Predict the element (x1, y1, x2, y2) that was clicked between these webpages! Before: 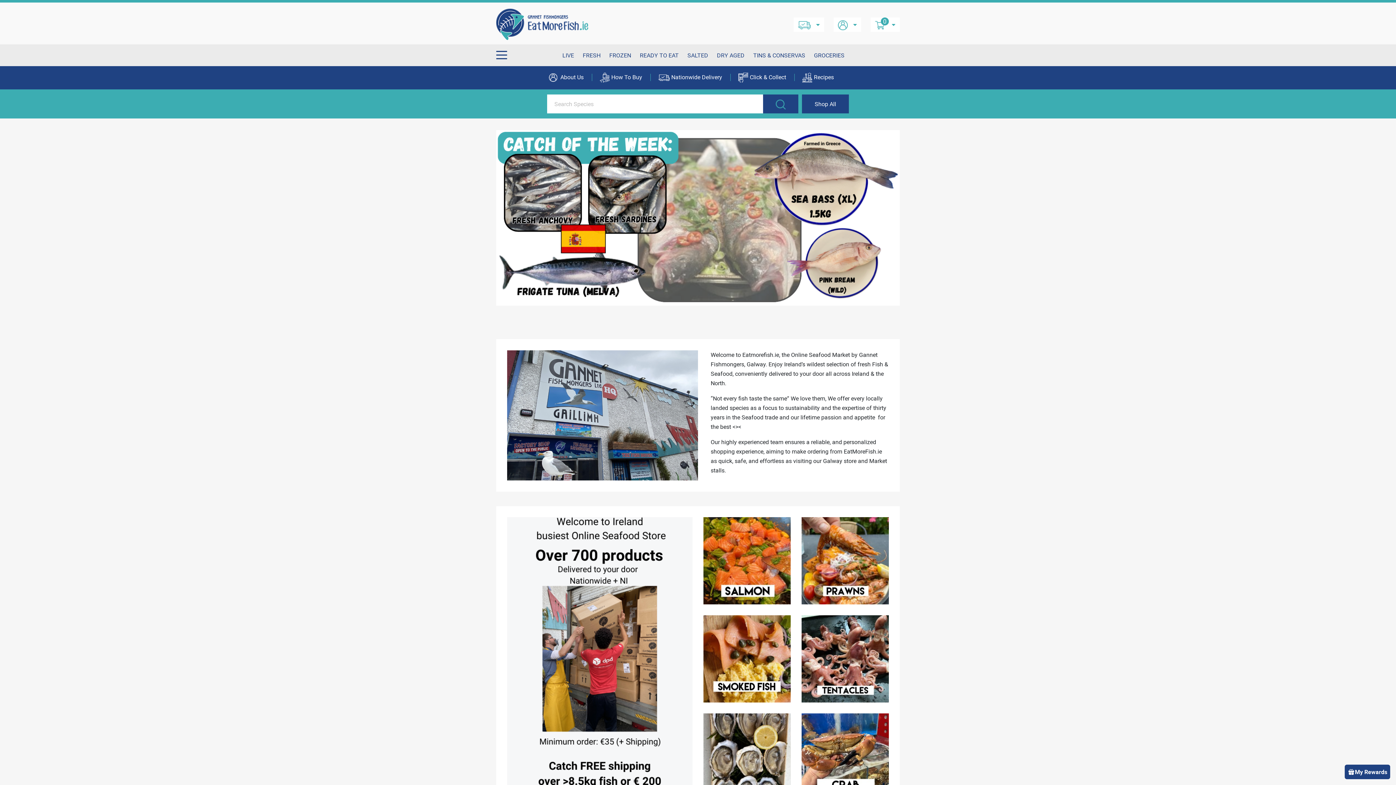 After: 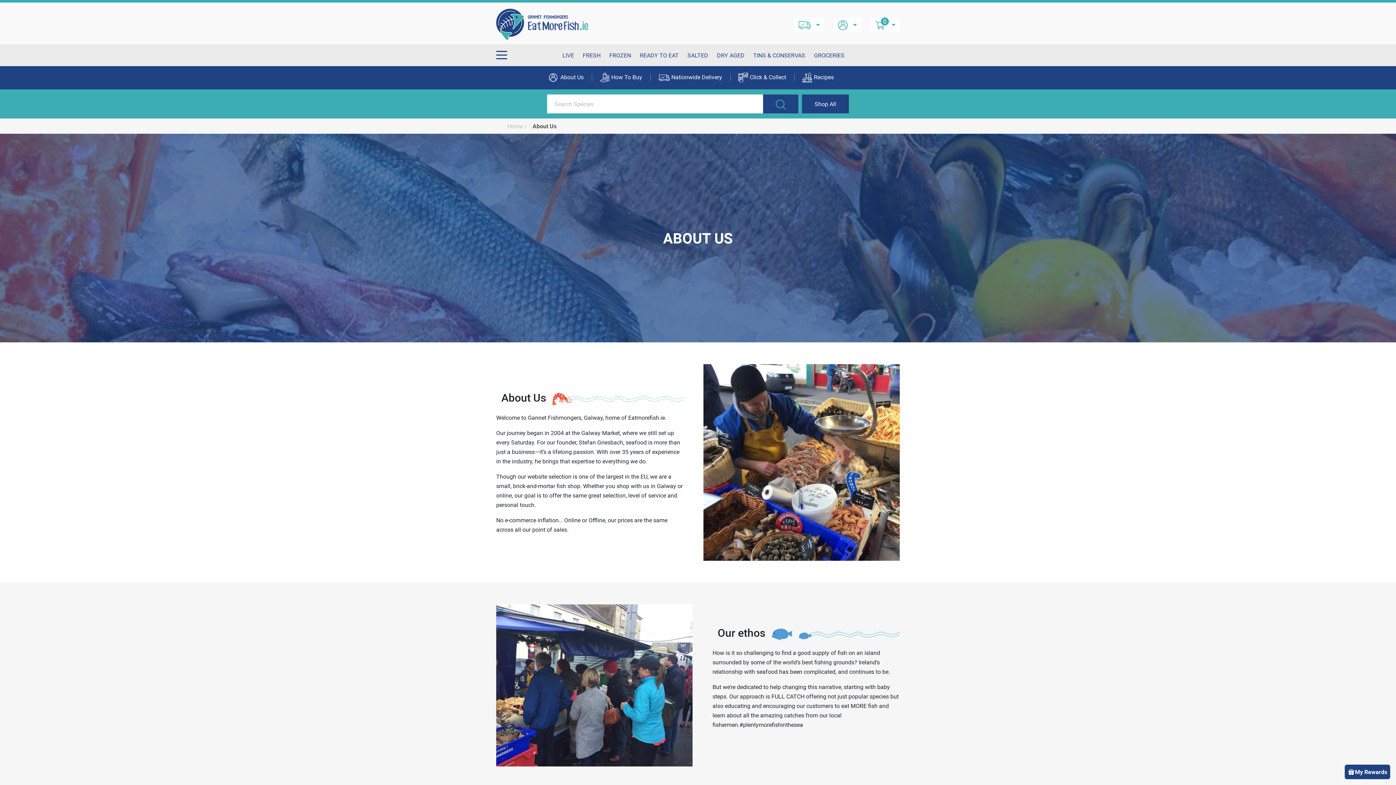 Action: bbox: (540, 66, 591, 89) label:  About Us